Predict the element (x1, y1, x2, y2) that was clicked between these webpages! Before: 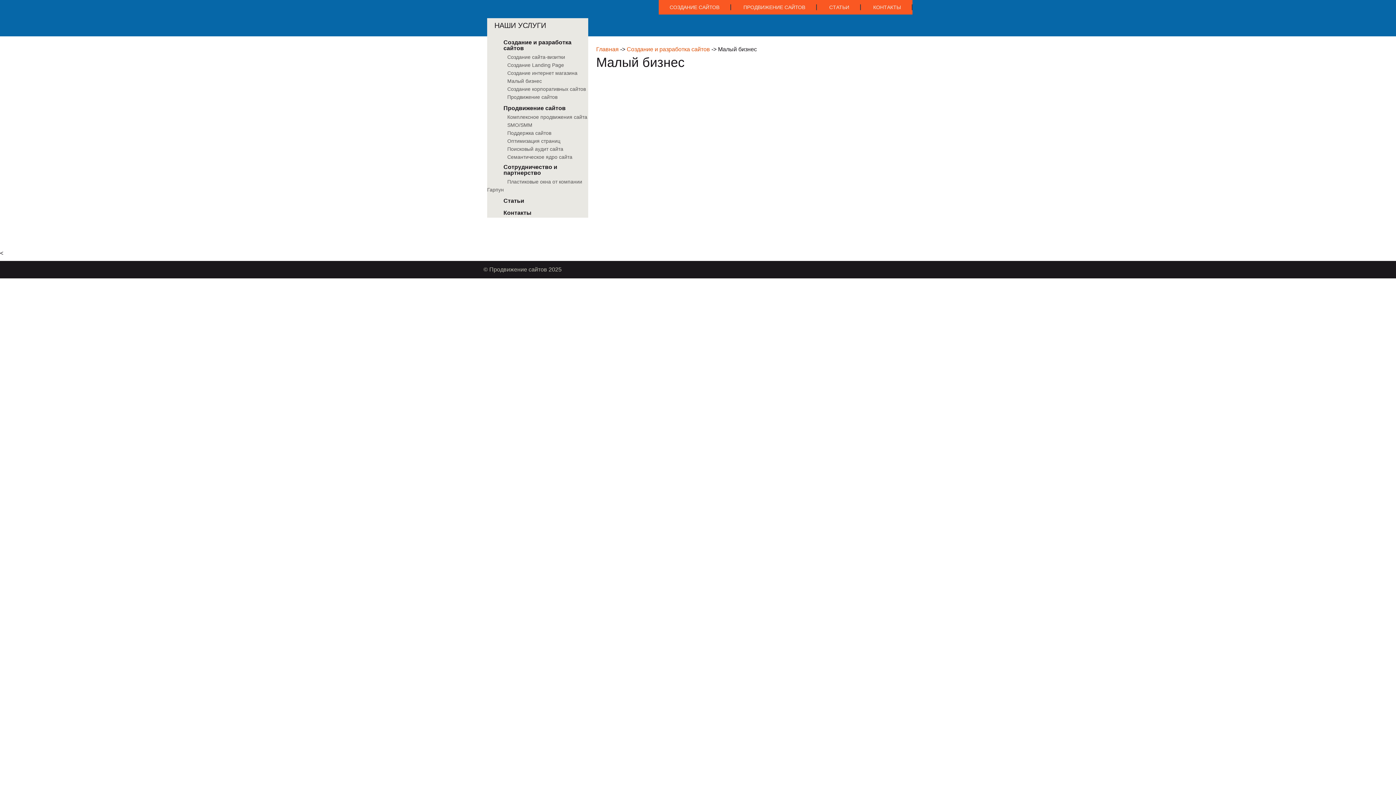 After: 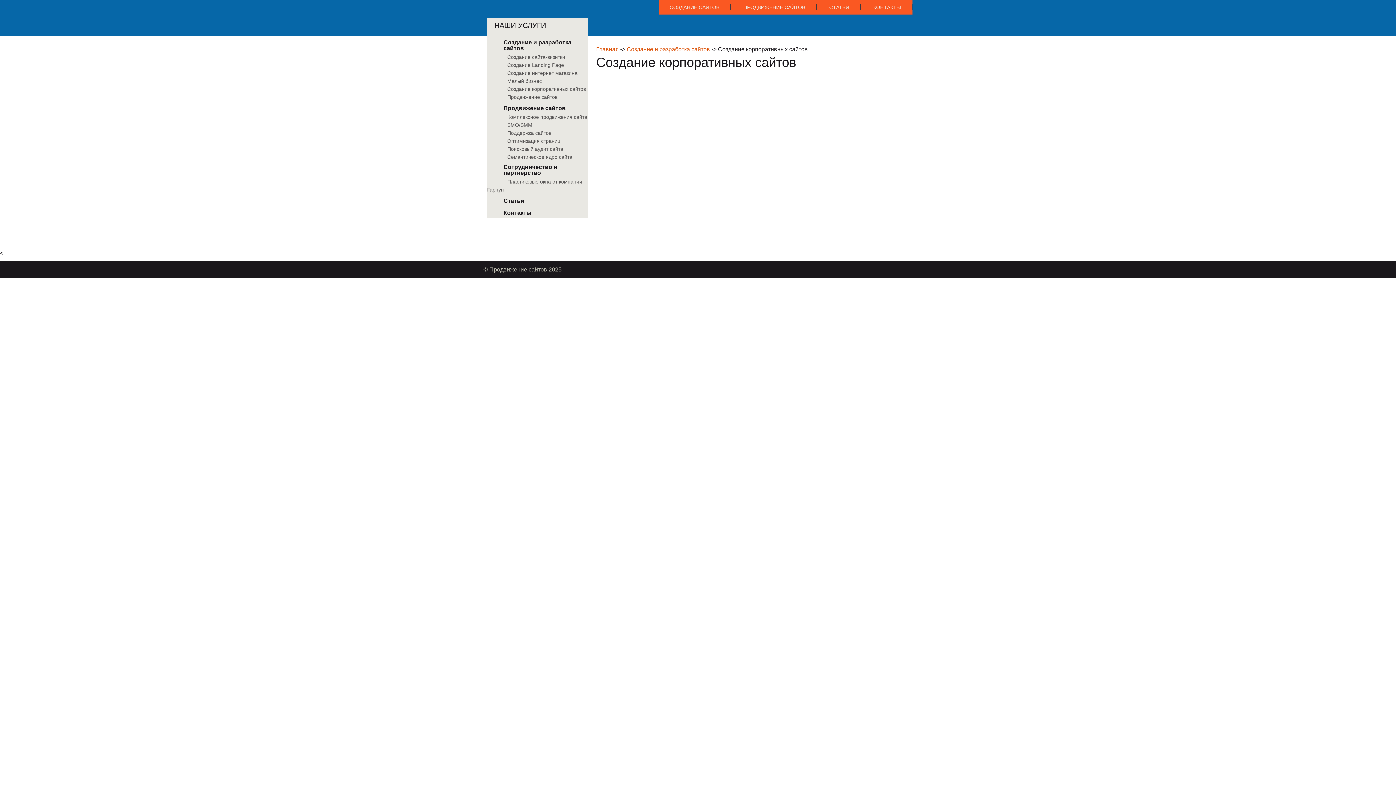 Action: bbox: (487, 85, 588, 93) label: Создание корпоративных сайтов